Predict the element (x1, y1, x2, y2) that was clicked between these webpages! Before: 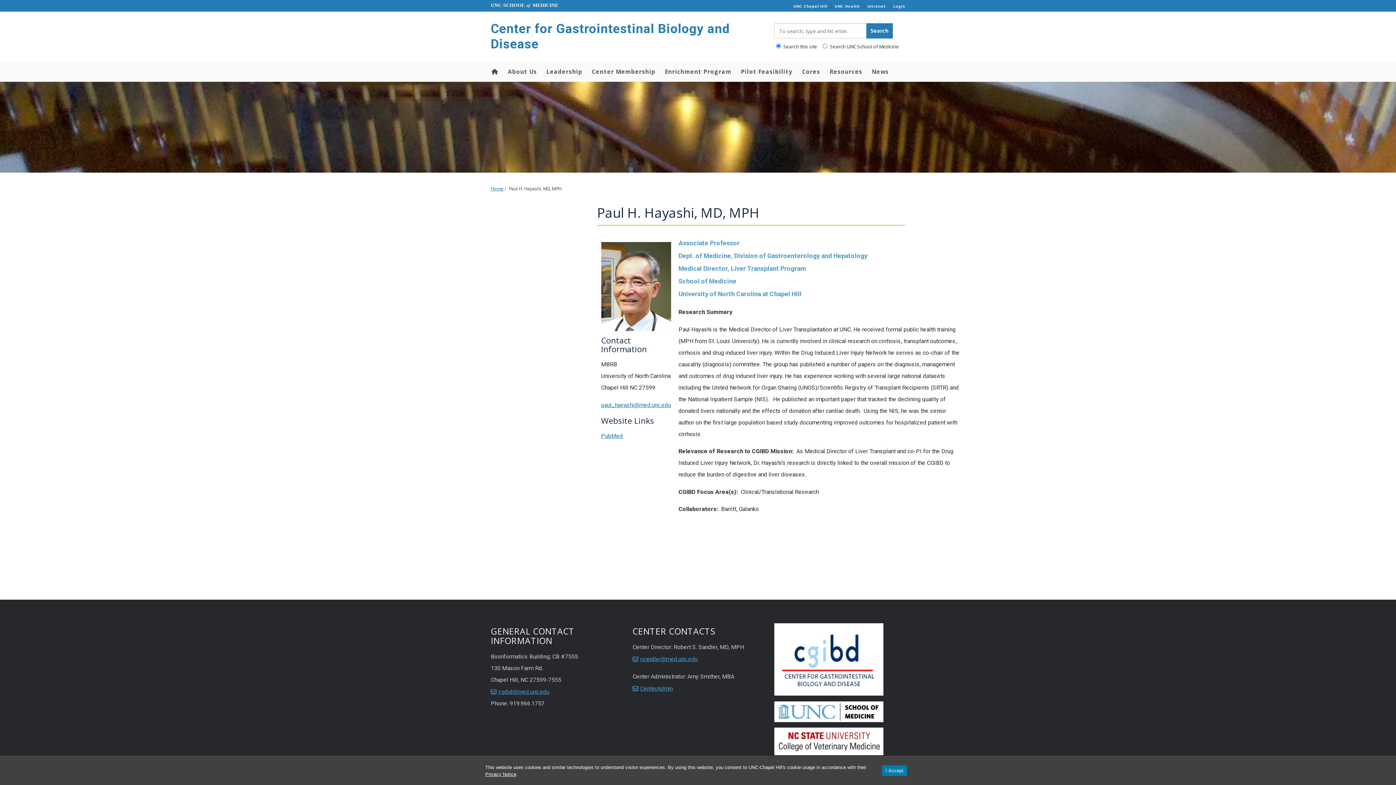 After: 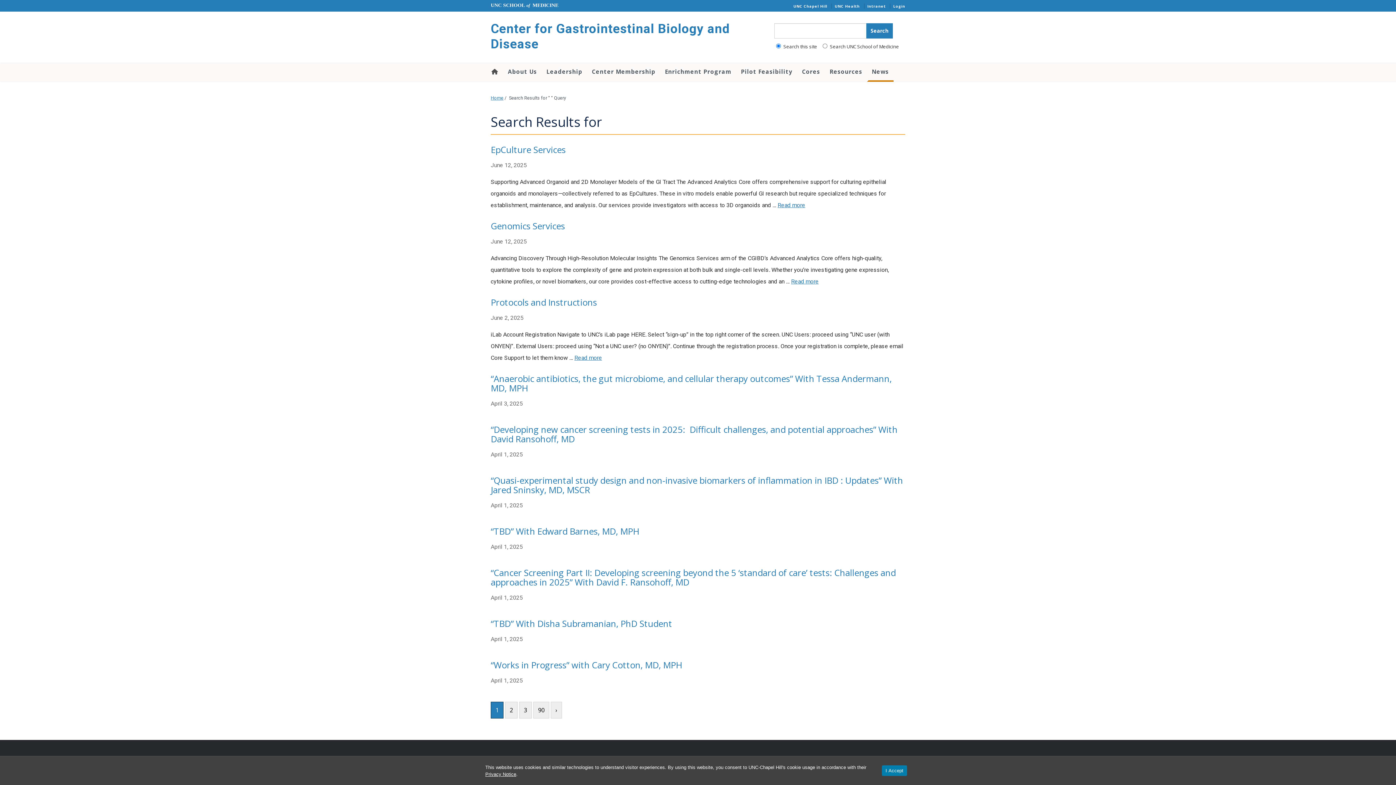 Action: label: Search bbox: (866, 23, 893, 38)